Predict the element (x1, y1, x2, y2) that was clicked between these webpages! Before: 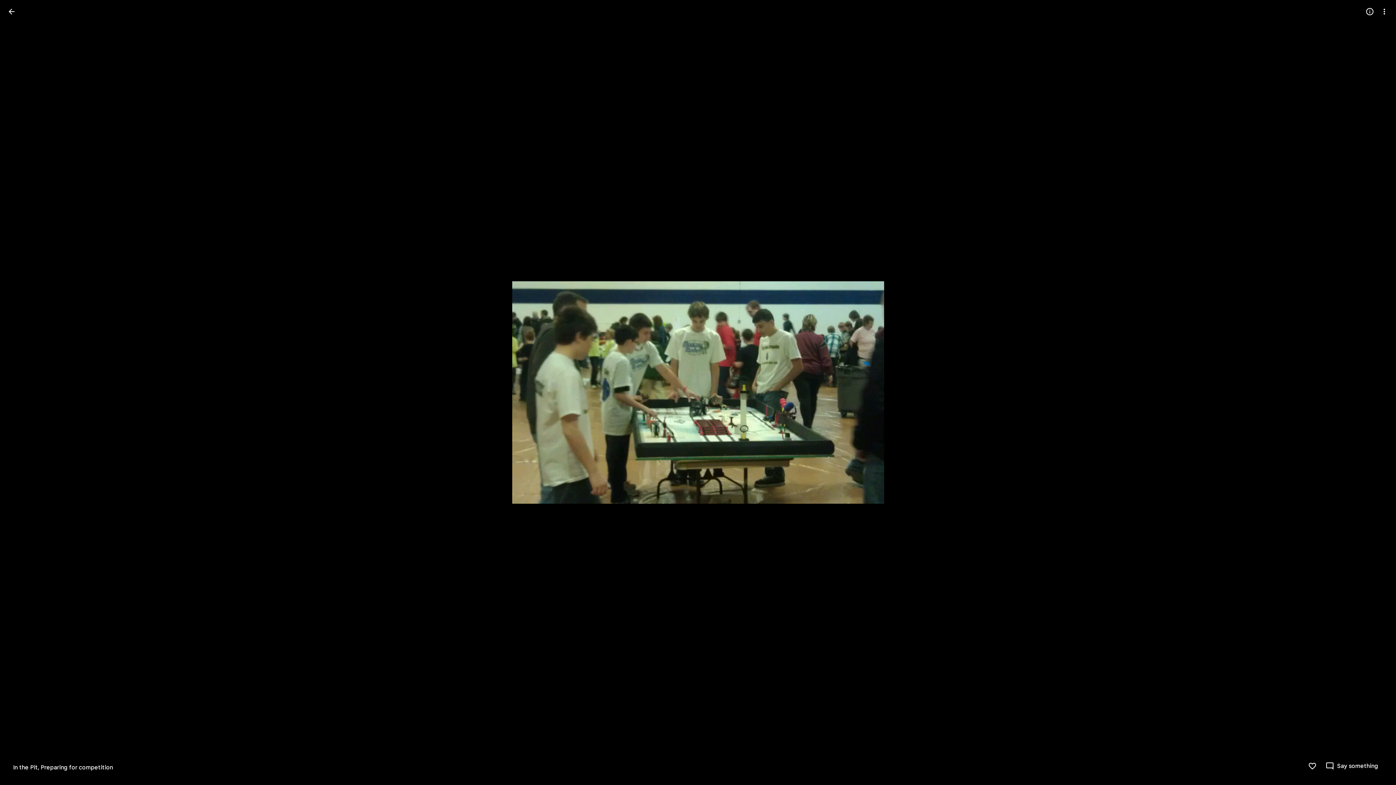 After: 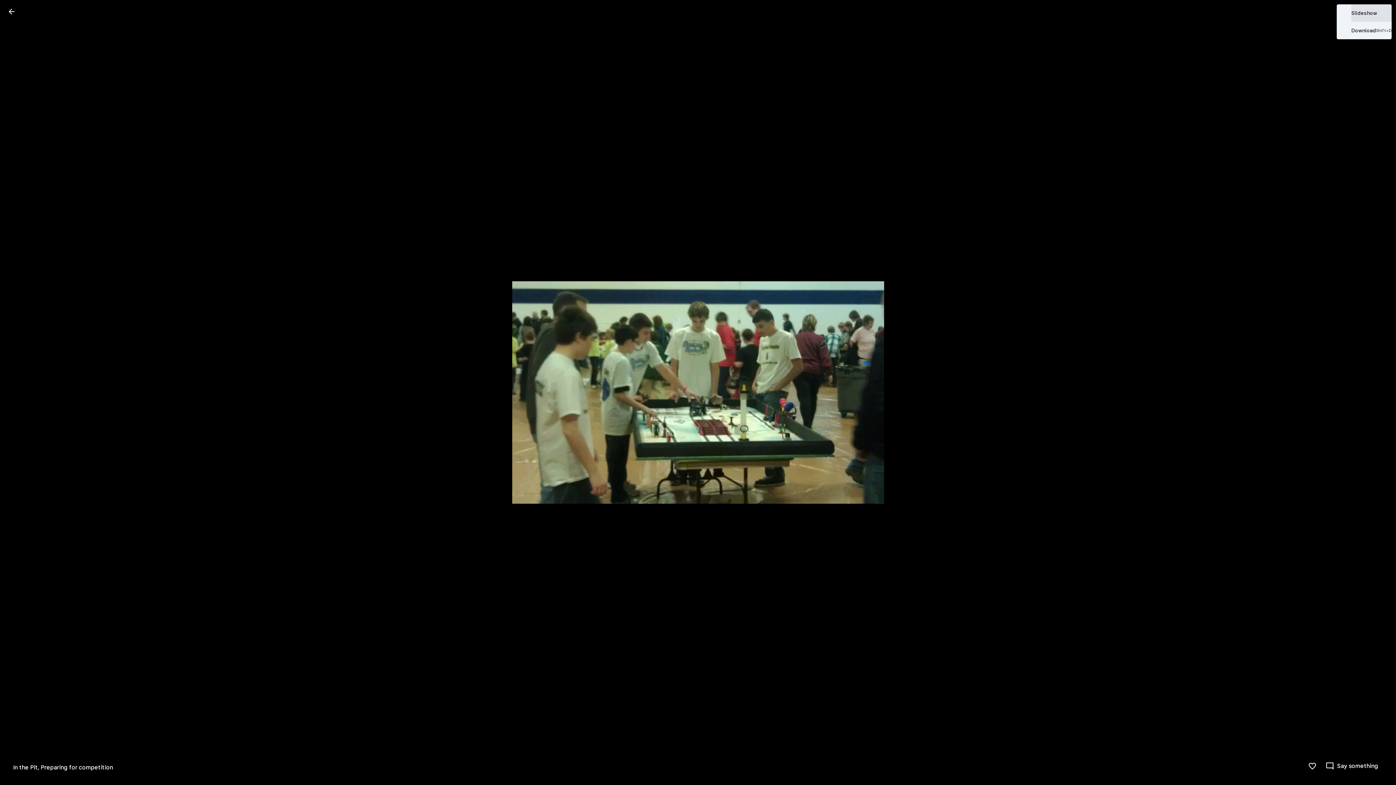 Action: bbox: (1377, 4, 1392, 18) label: More options